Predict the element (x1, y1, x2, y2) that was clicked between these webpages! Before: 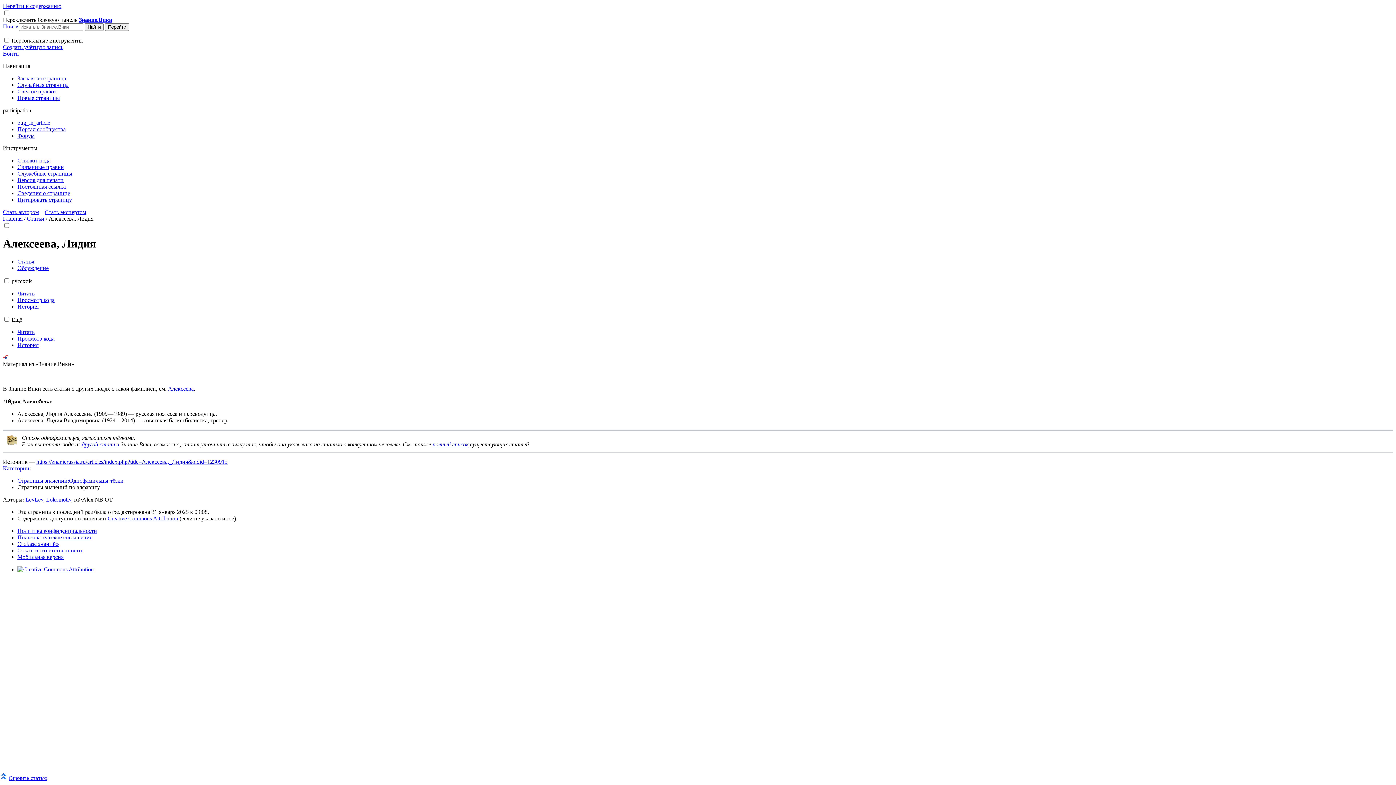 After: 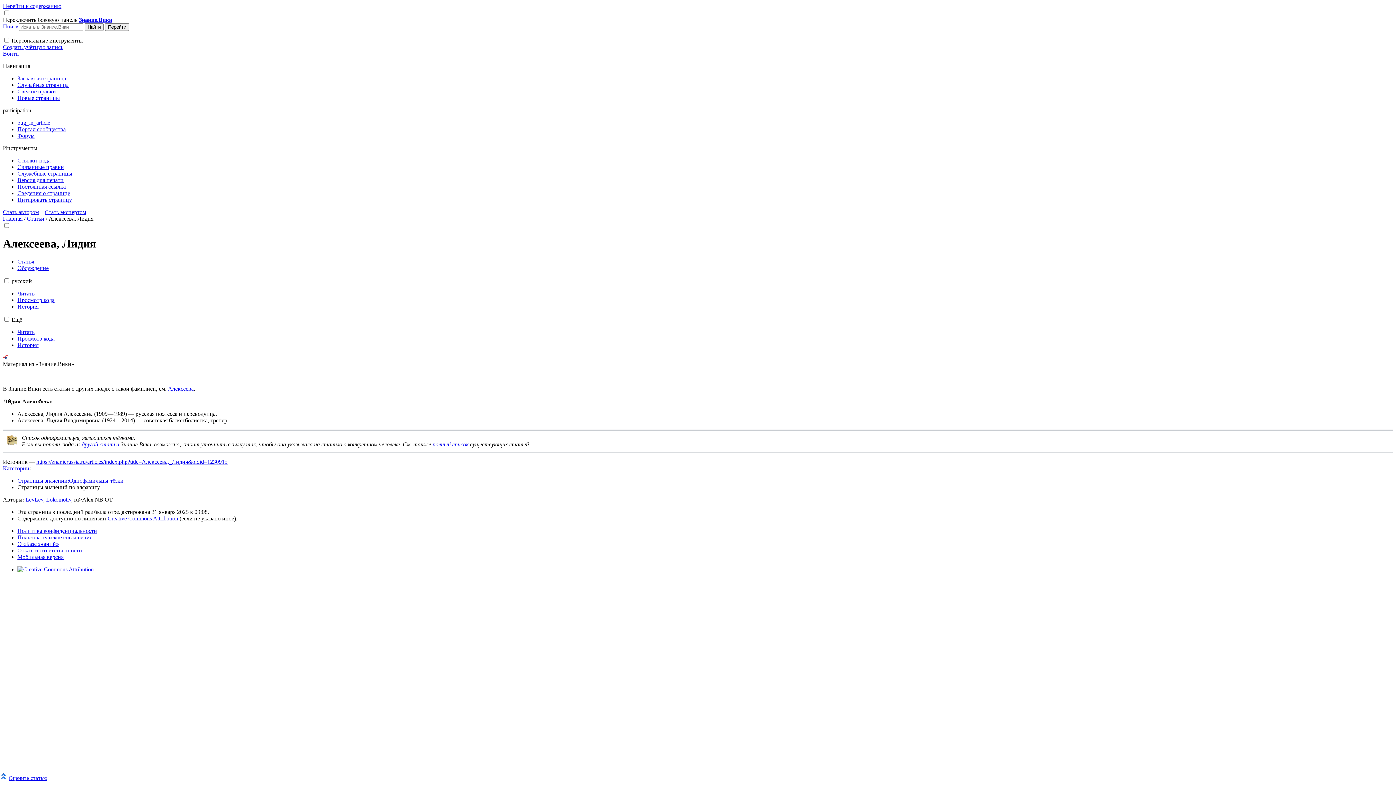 Action: bbox: (2, 2, 61, 9) label: Перейти к содержанию